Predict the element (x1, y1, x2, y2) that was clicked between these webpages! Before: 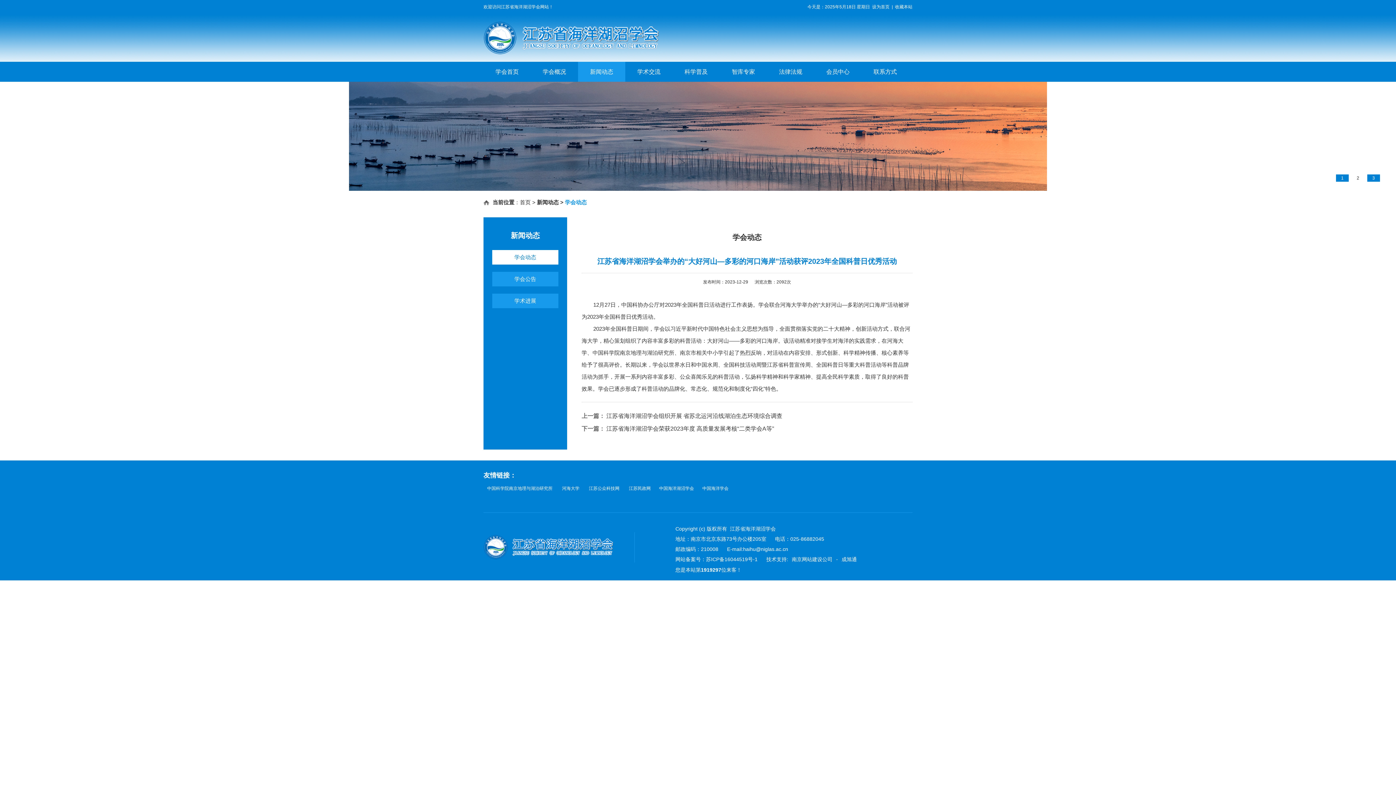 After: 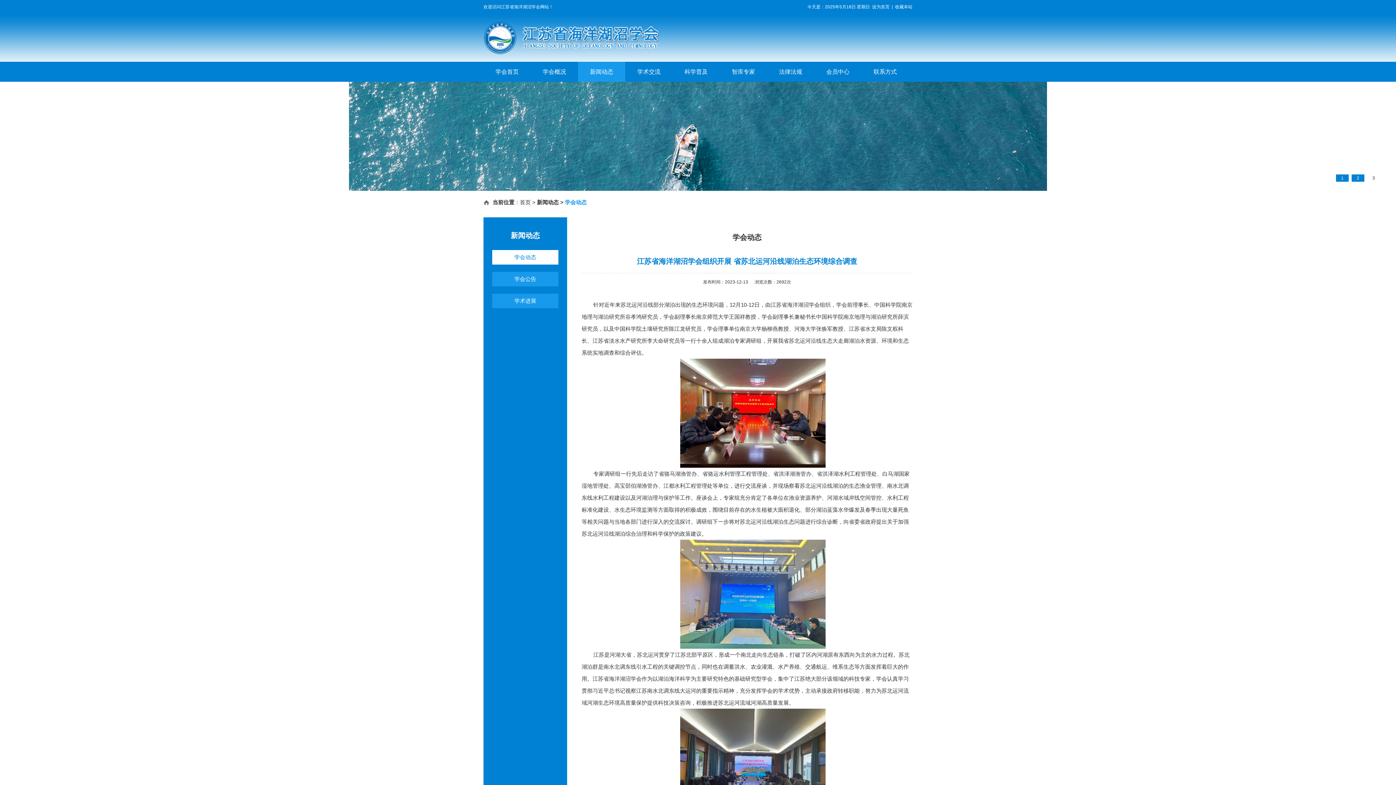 Action: bbox: (606, 413, 782, 419) label: 江苏省海洋湖沼学会组织开展 省苏北运河沿线湖泊生态环境综合调查